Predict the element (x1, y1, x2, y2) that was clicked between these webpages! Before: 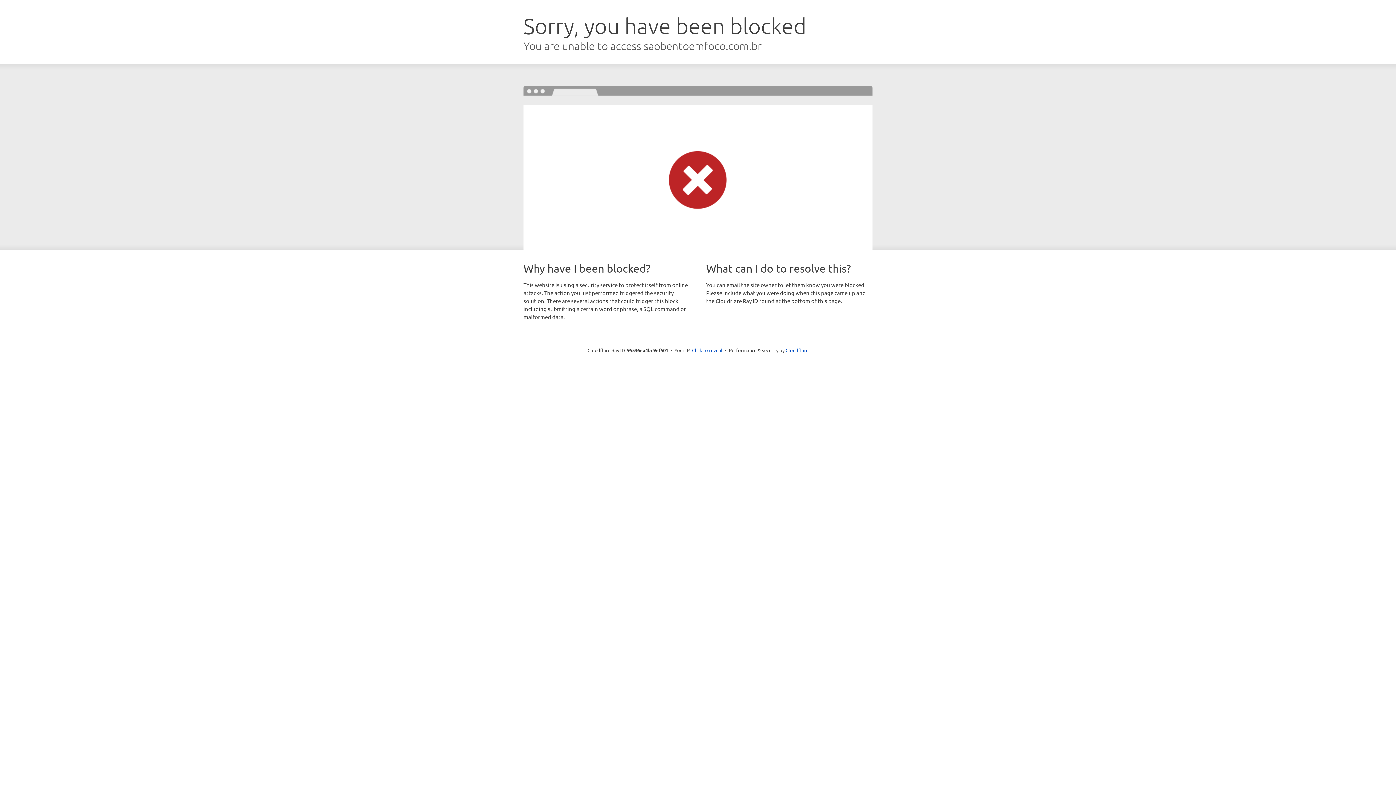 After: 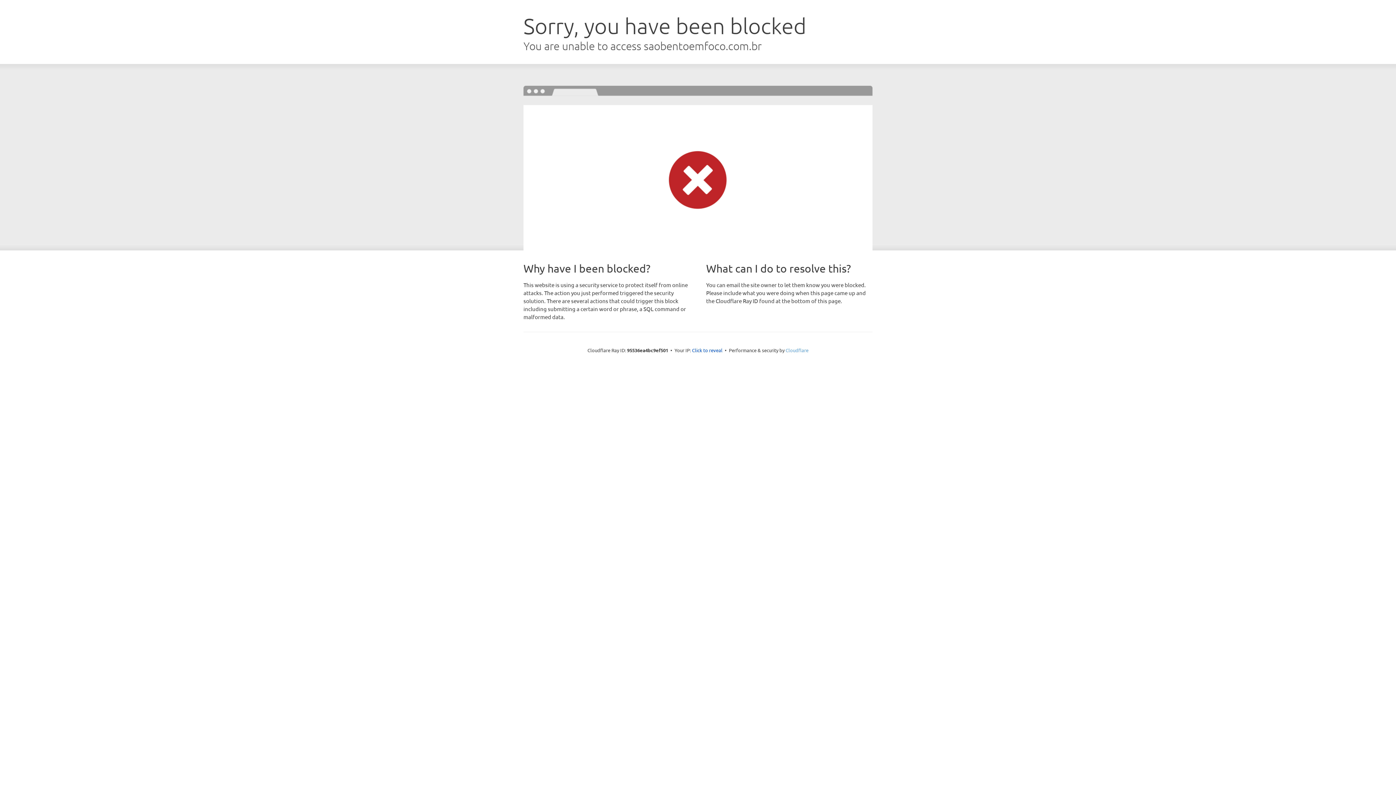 Action: label: Cloudflare bbox: (785, 347, 808, 353)